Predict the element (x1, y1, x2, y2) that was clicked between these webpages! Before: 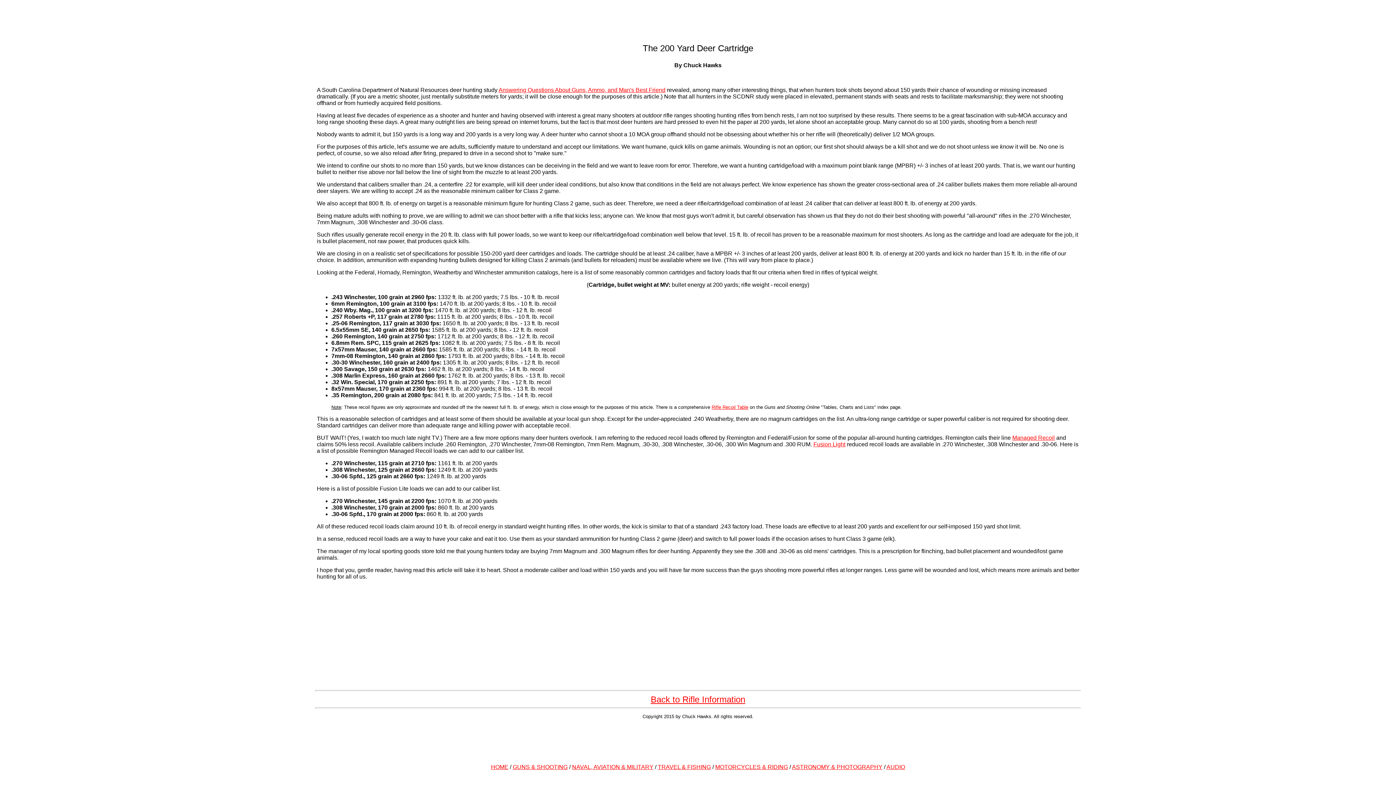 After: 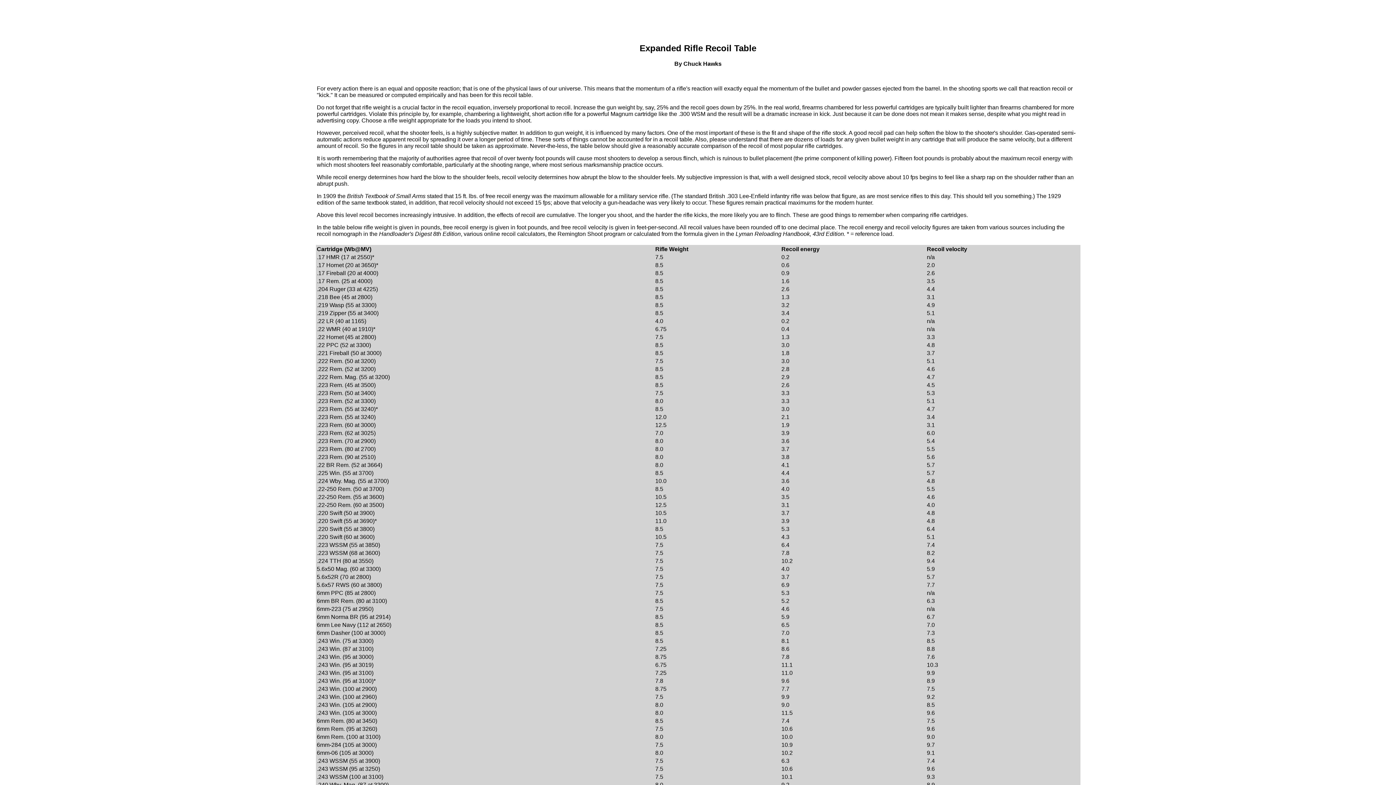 Action: label: Rifle Recoil Table bbox: (711, 404, 748, 410)